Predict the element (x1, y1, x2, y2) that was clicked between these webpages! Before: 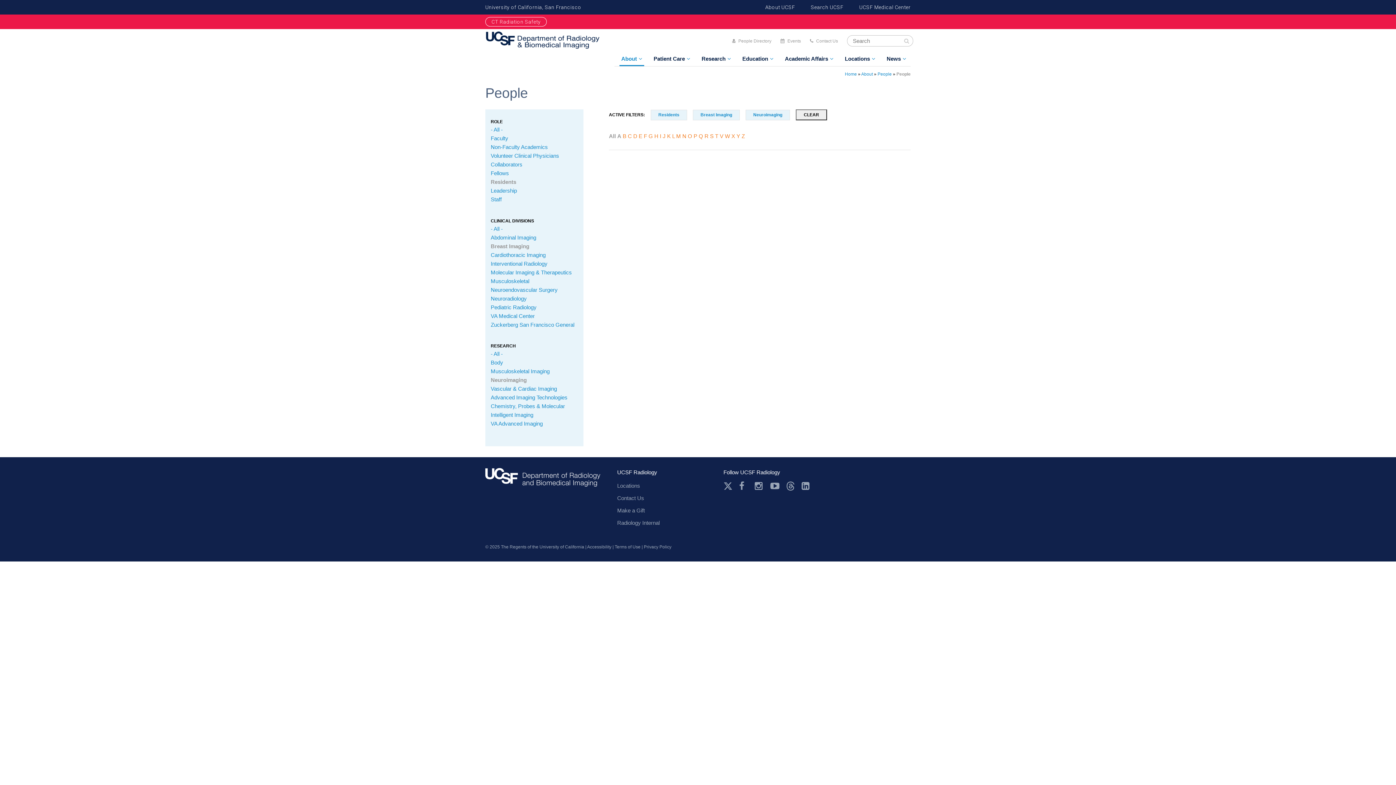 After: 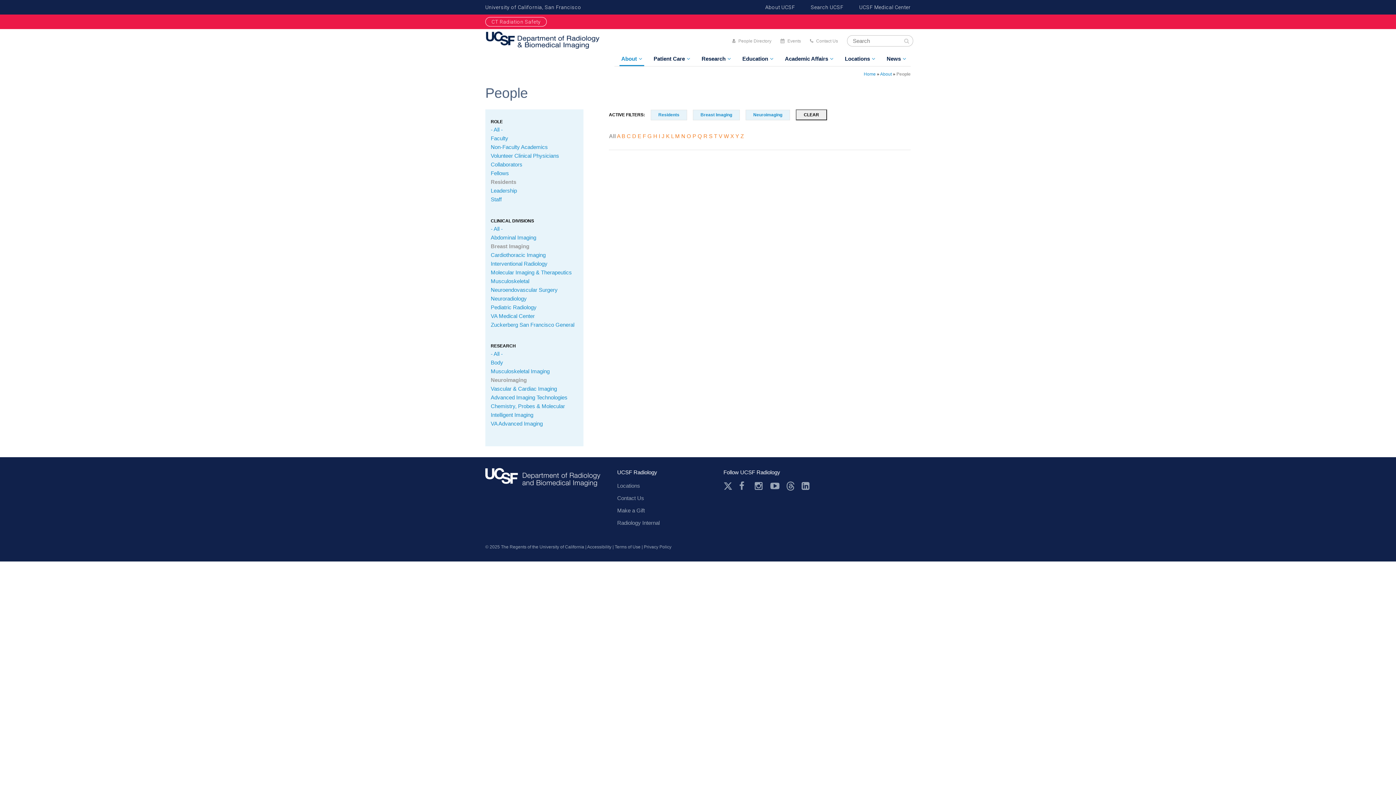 Action: label: All bbox: (609, 133, 616, 139)